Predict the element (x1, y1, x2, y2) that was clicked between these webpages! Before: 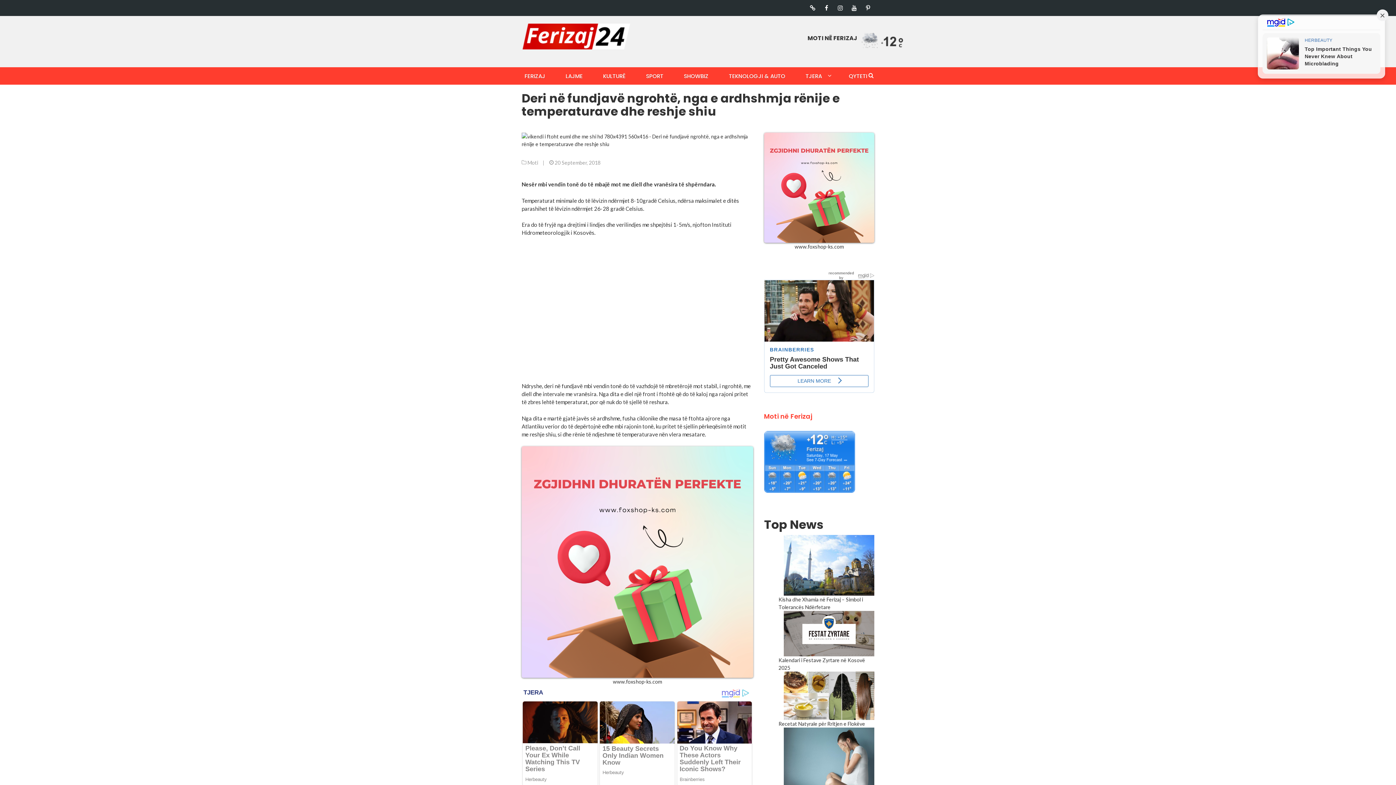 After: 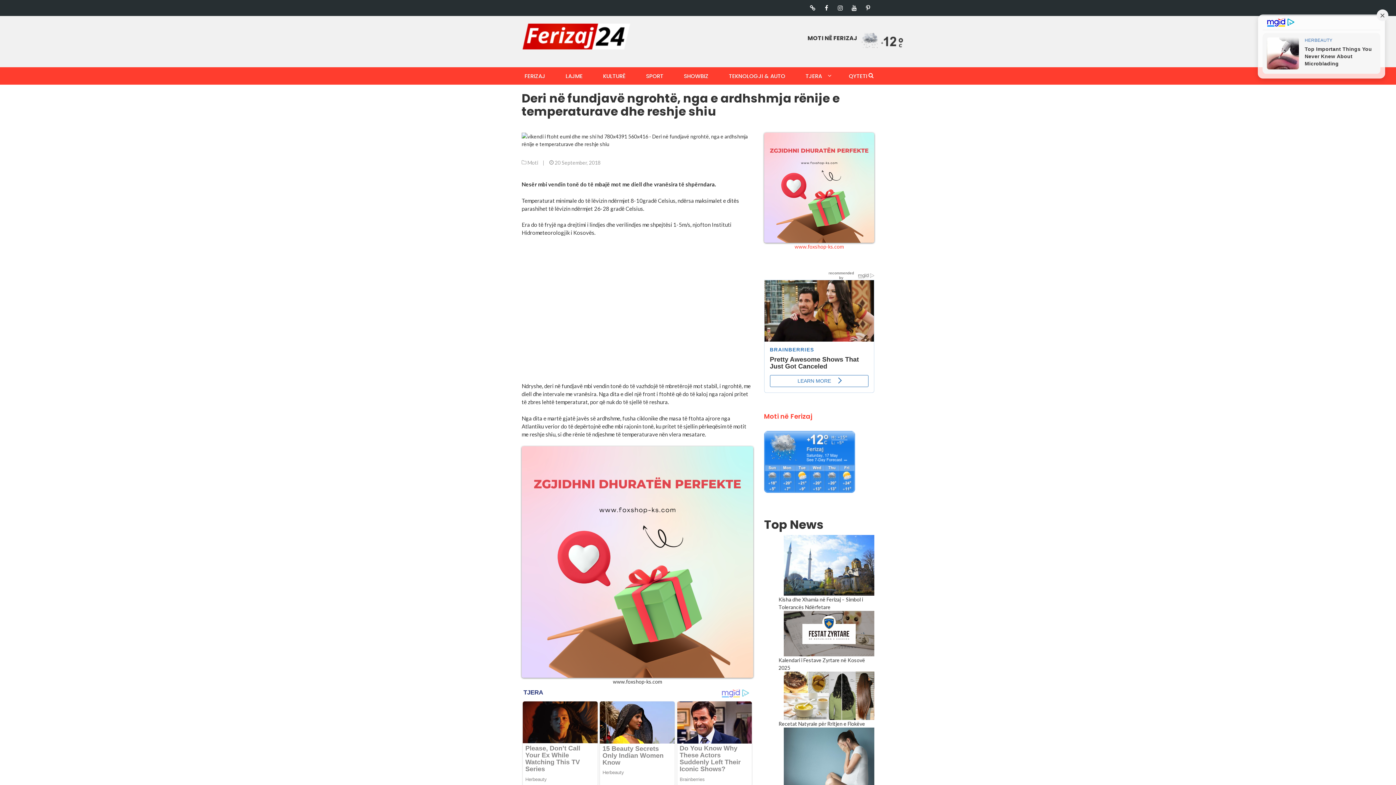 Action: bbox: (794, 243, 843, 249) label: www.foxshop-ks.com